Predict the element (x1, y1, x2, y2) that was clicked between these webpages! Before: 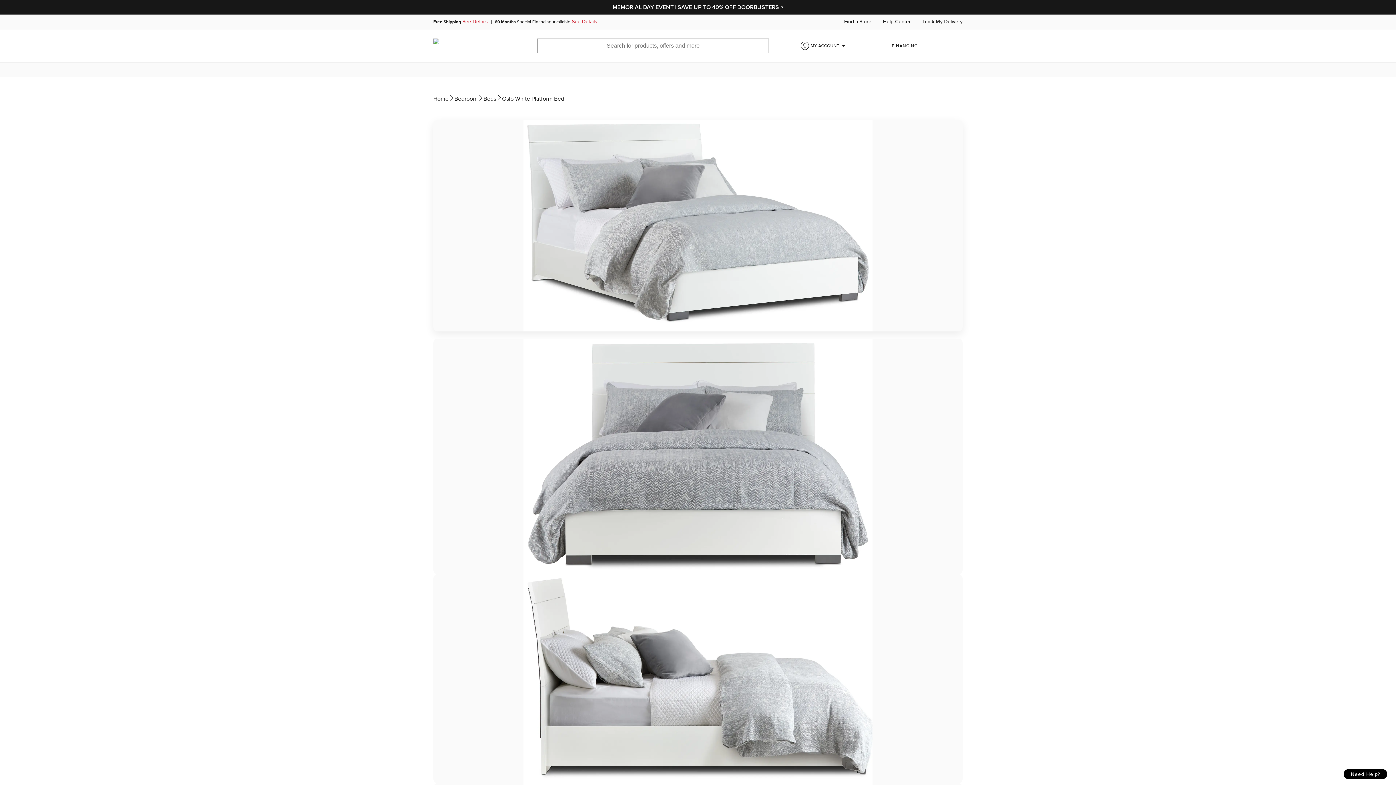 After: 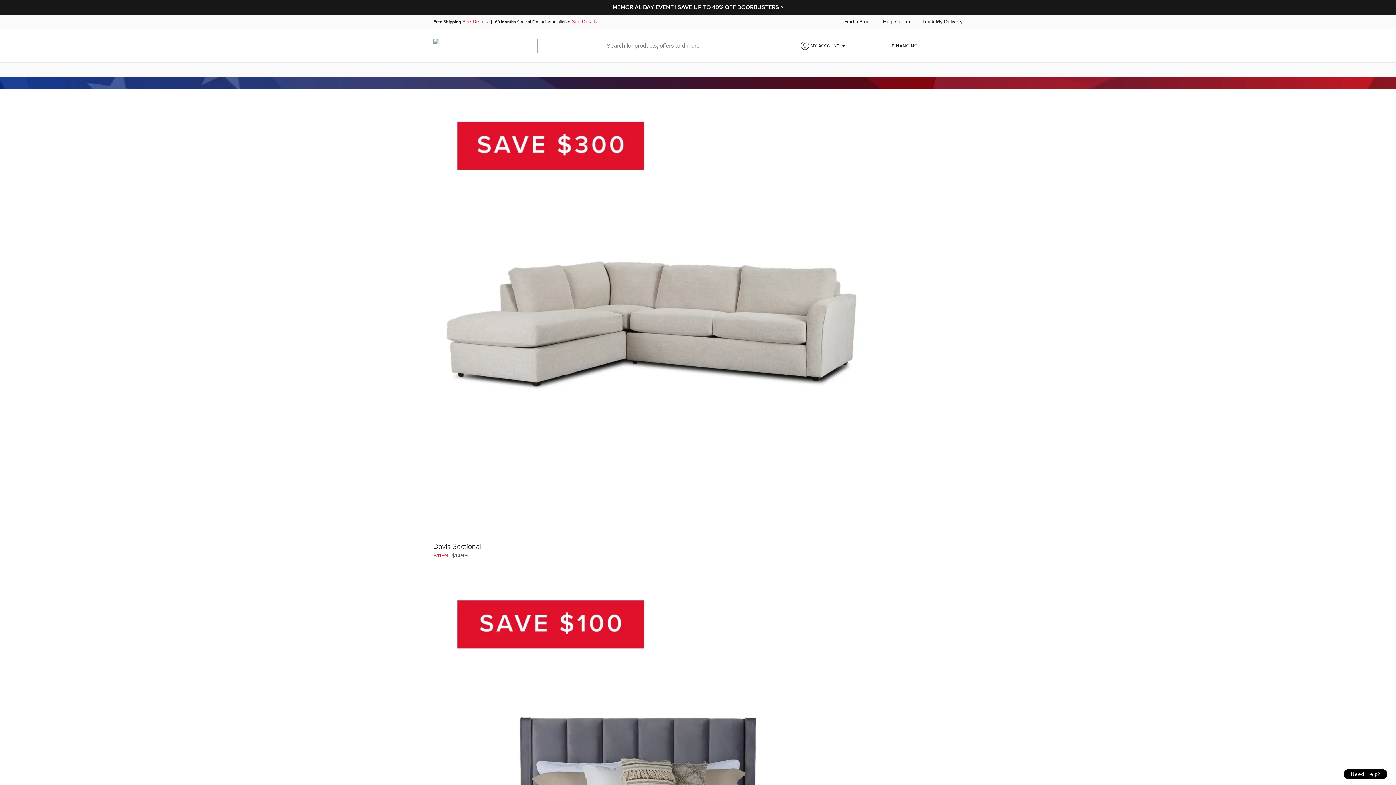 Action: label: Memorial Day Event | Save up to 40% off Doorbusters > bbox: (433, 0, 962, 14)